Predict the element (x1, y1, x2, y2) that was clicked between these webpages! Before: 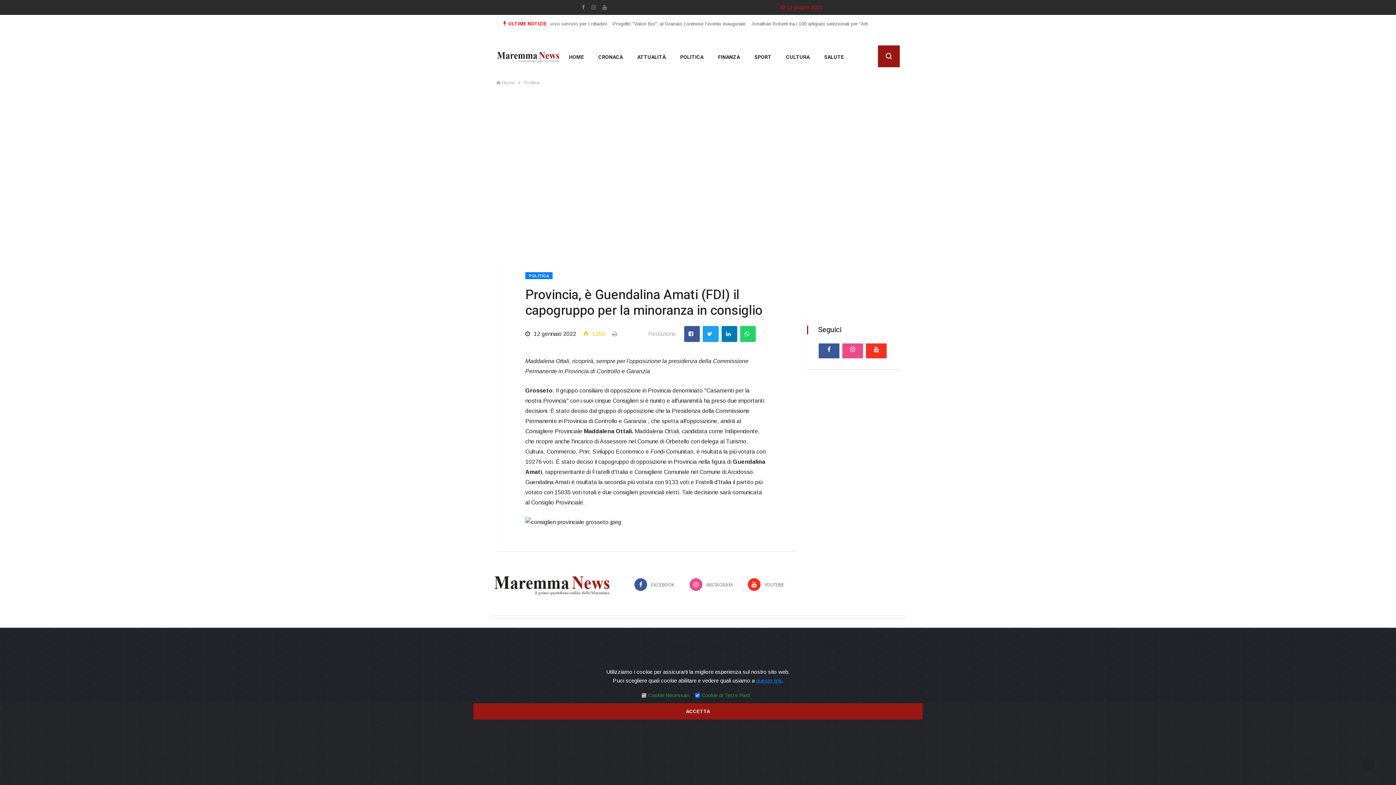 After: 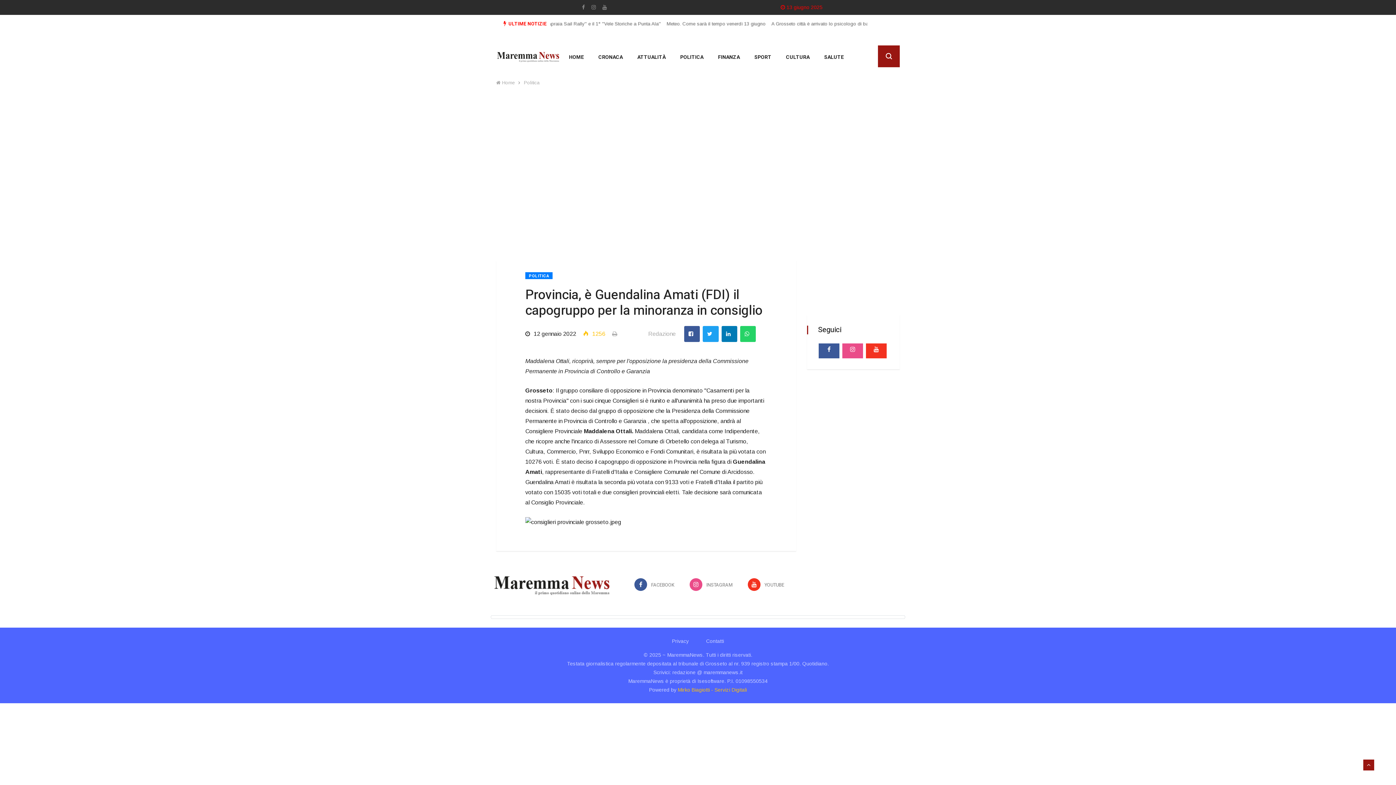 Action: label: ACCETTA bbox: (473, 703, 922, 719)